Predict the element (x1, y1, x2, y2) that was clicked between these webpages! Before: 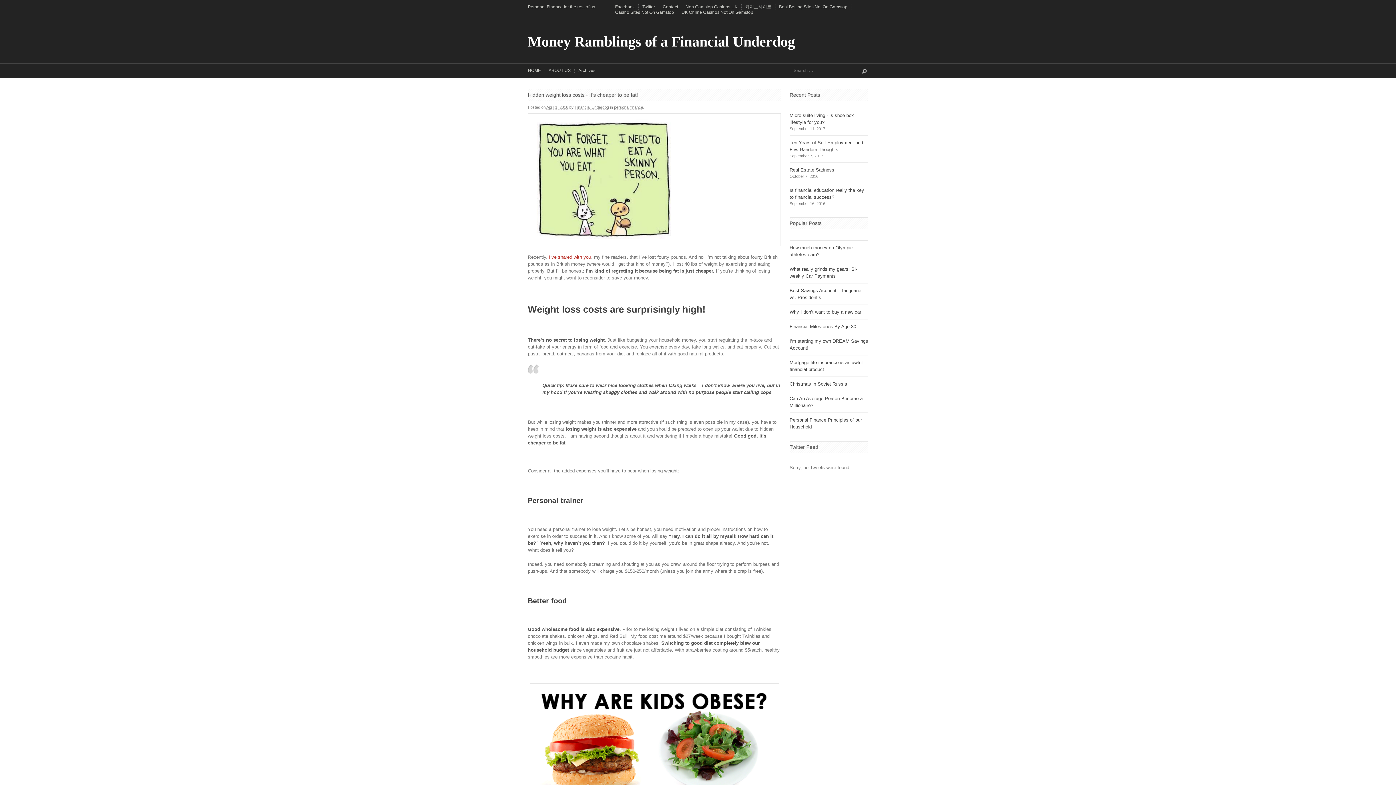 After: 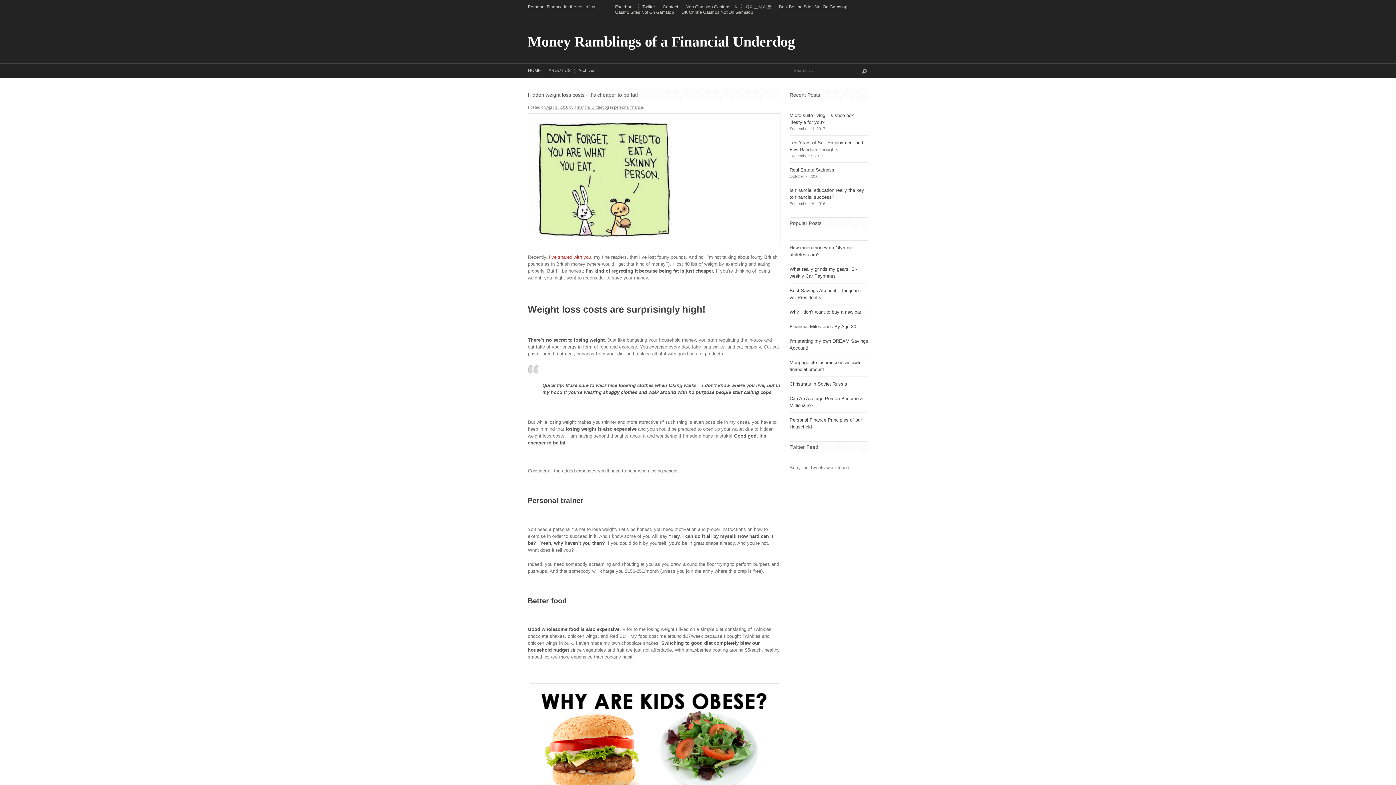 Action: bbox: (531, 116, 777, 243)